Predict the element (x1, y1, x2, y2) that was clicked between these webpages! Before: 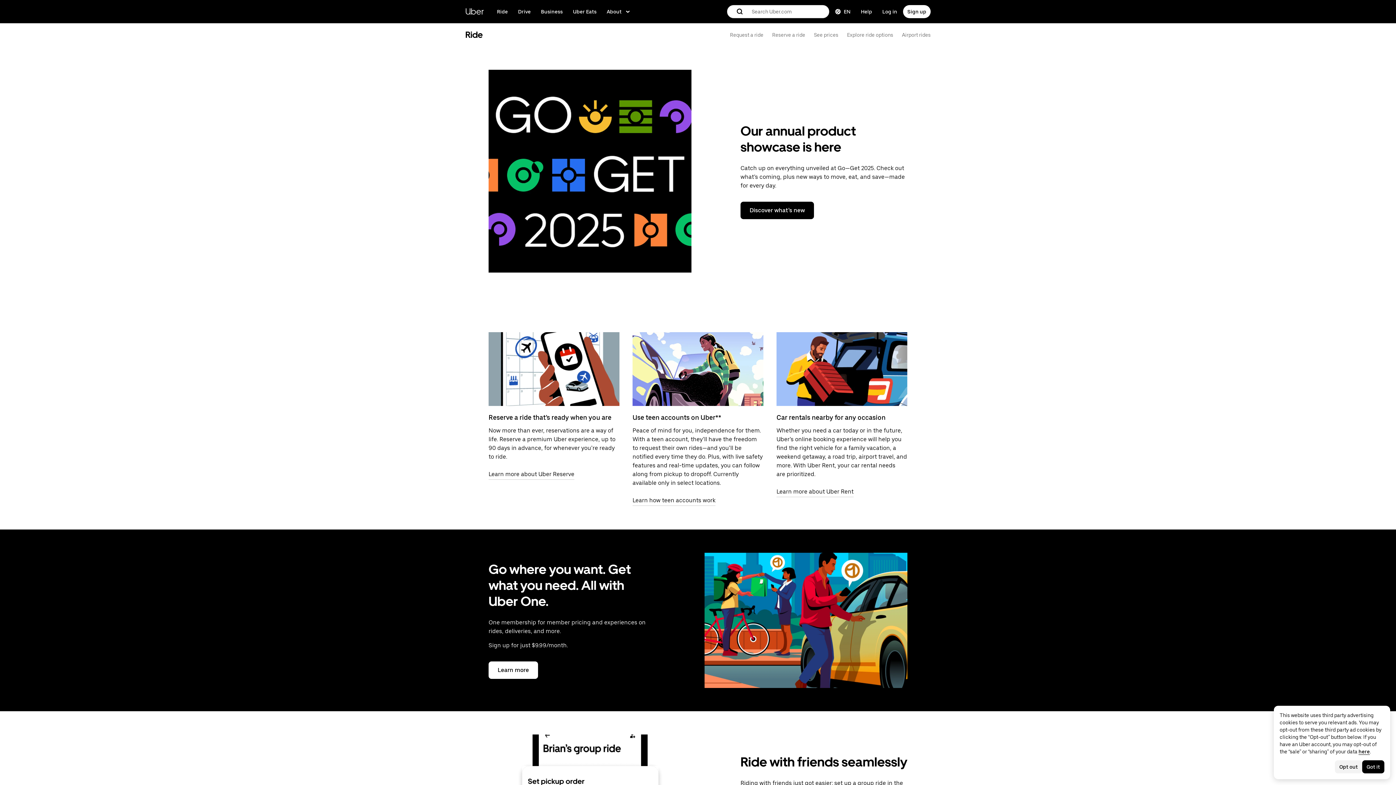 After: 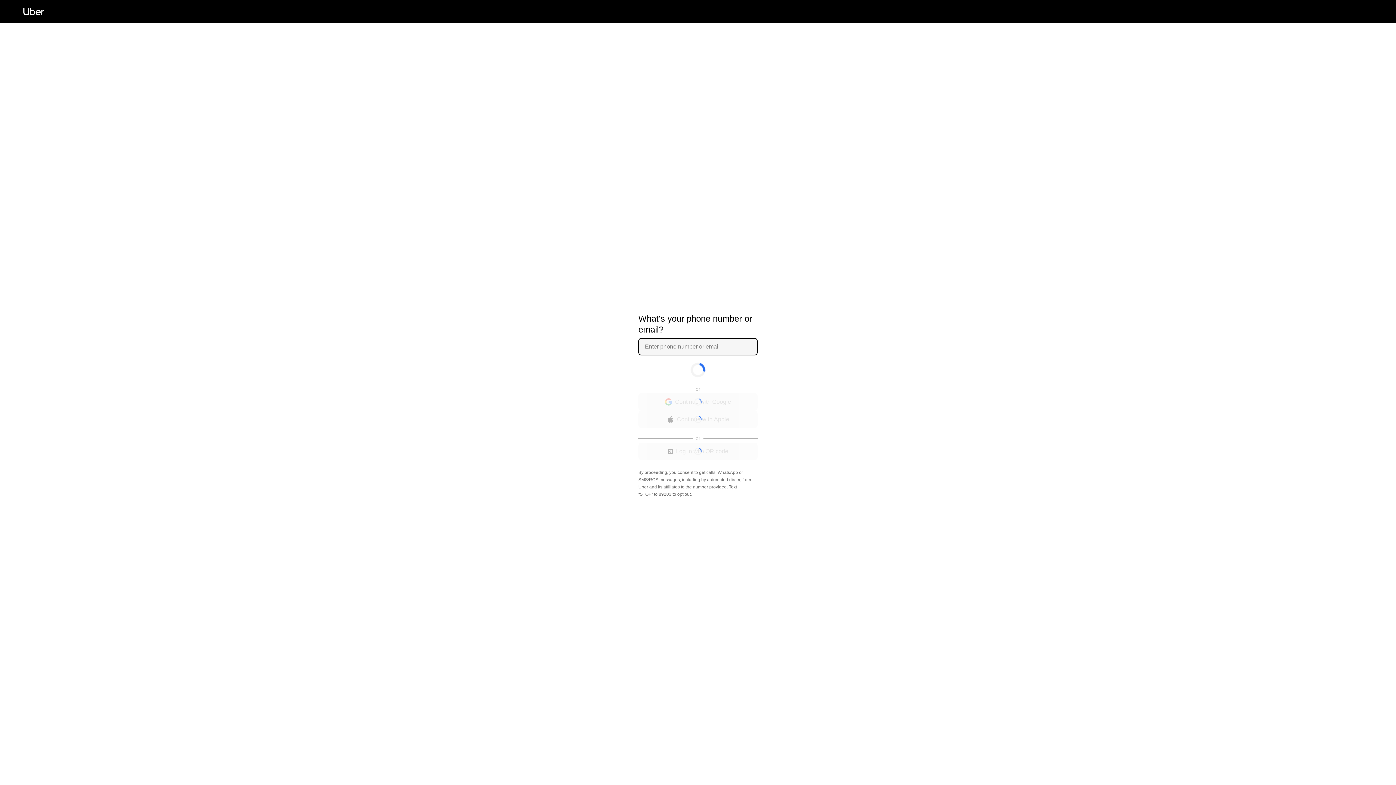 Action: bbox: (878, 5, 901, 18) label: Log in to rider, driver, and delivery sites